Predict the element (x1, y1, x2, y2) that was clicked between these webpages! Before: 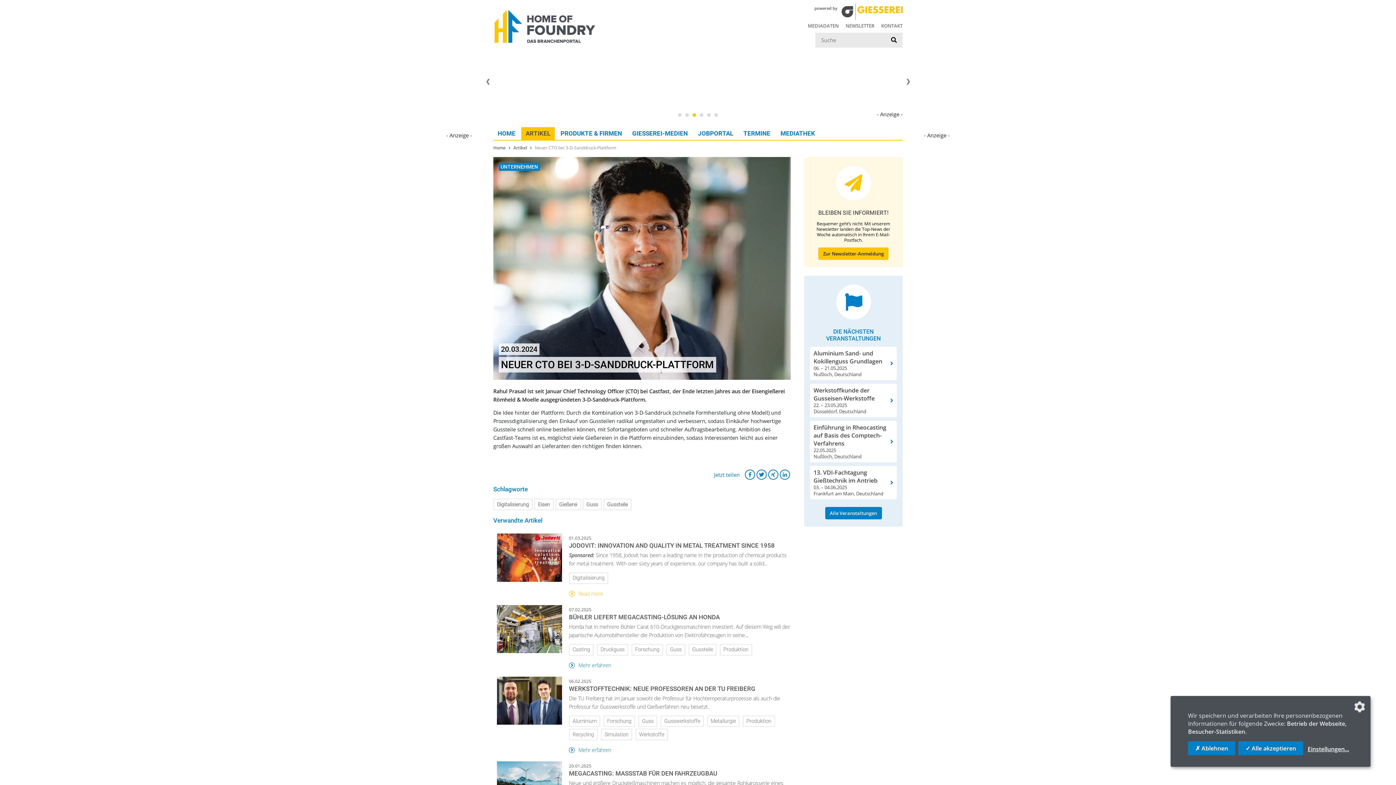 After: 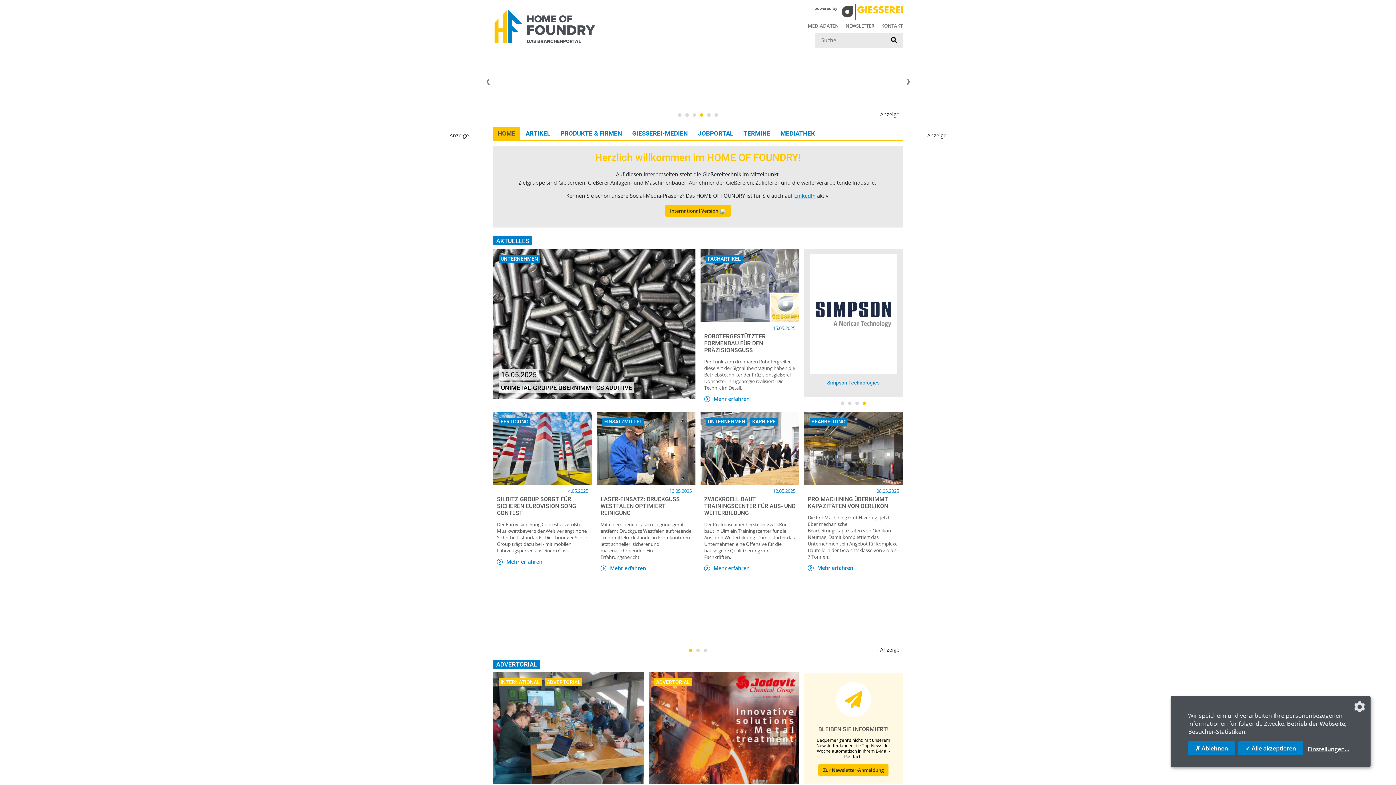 Action: bbox: (493, 127, 520, 140) label: HOME